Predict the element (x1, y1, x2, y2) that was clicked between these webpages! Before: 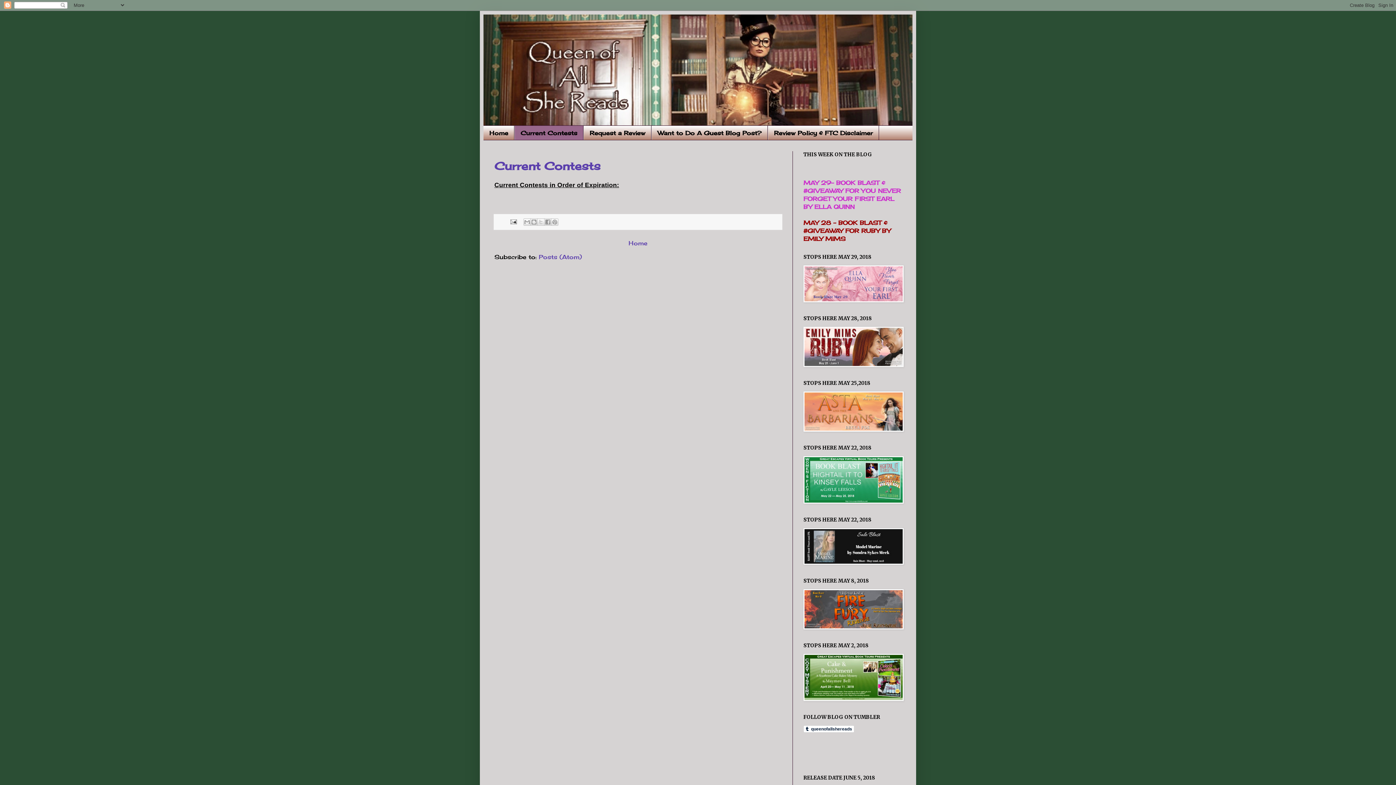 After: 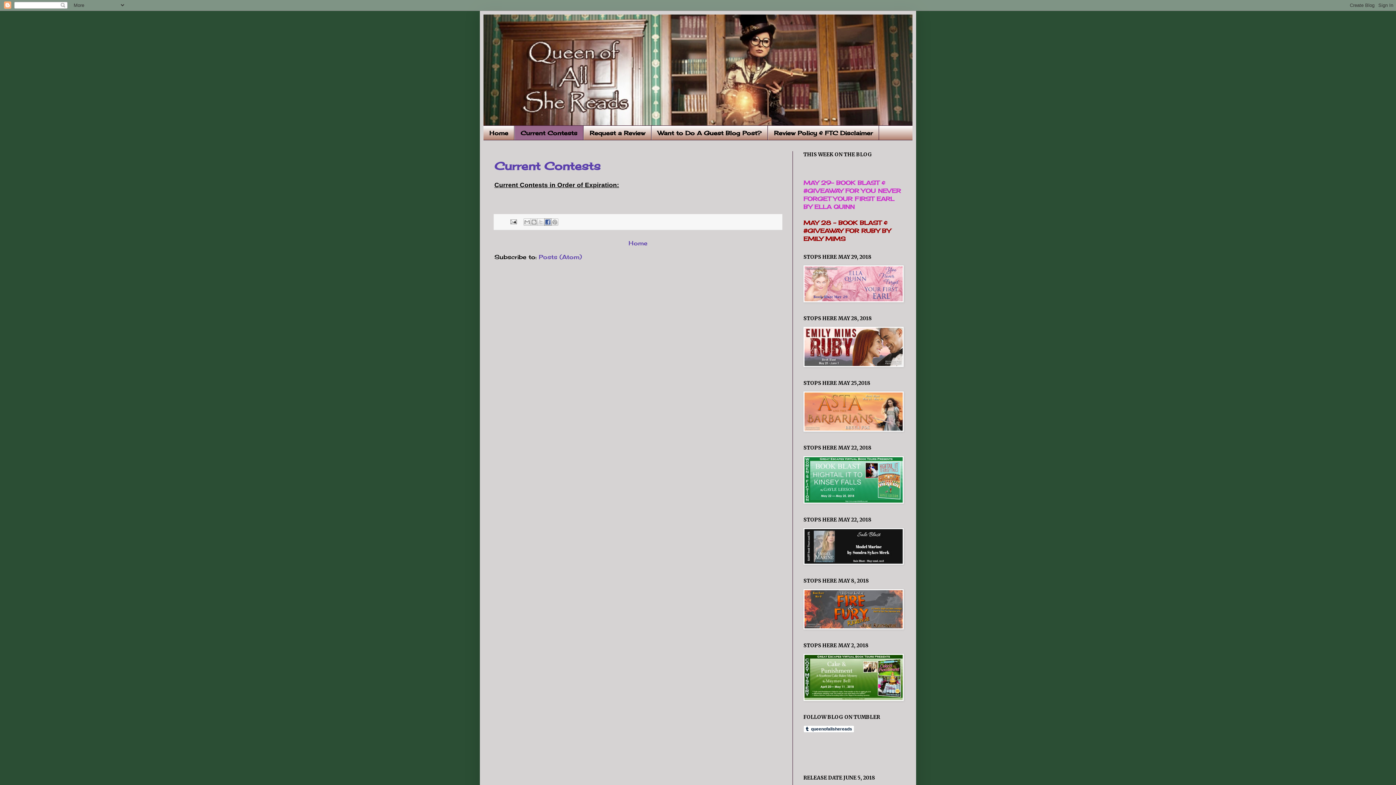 Action: bbox: (544, 218, 551, 225) label: Share to Facebook